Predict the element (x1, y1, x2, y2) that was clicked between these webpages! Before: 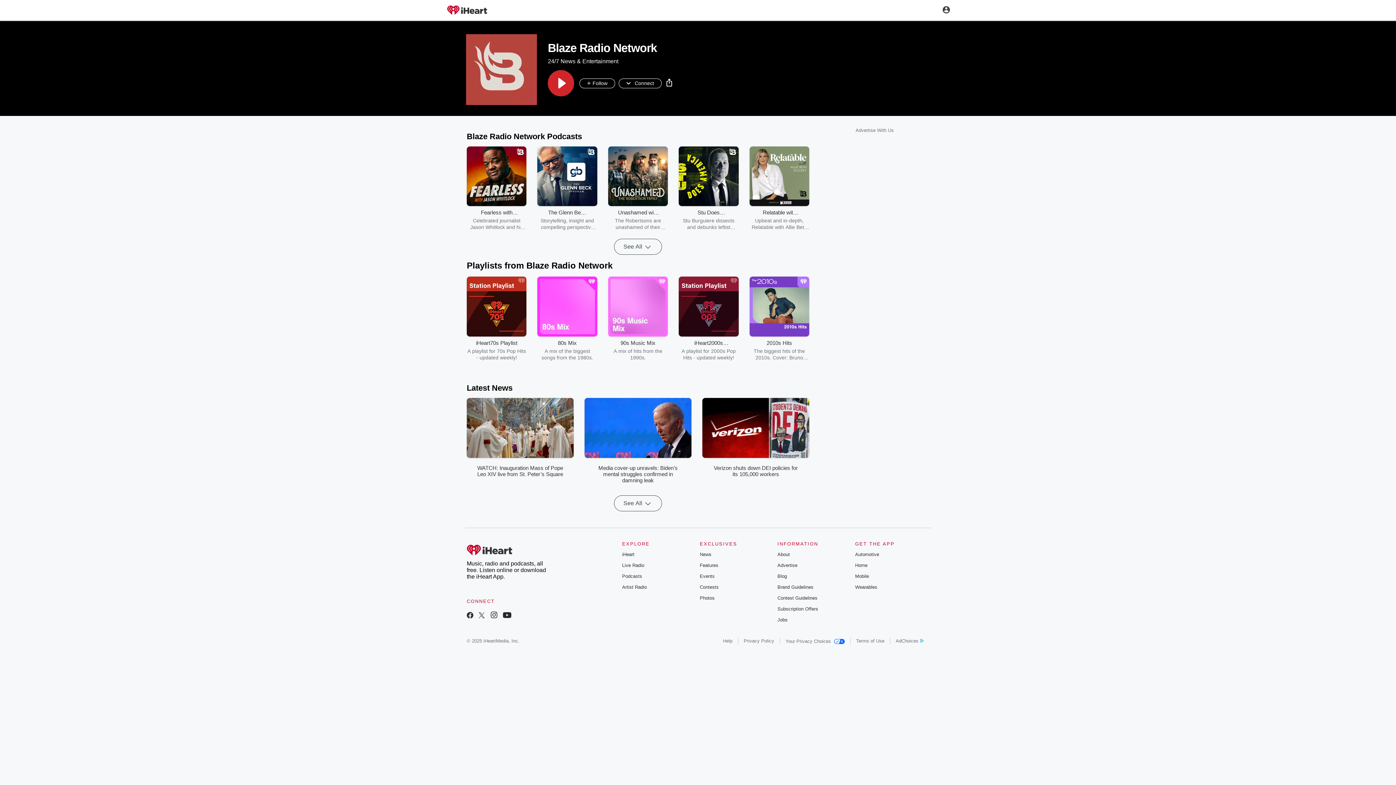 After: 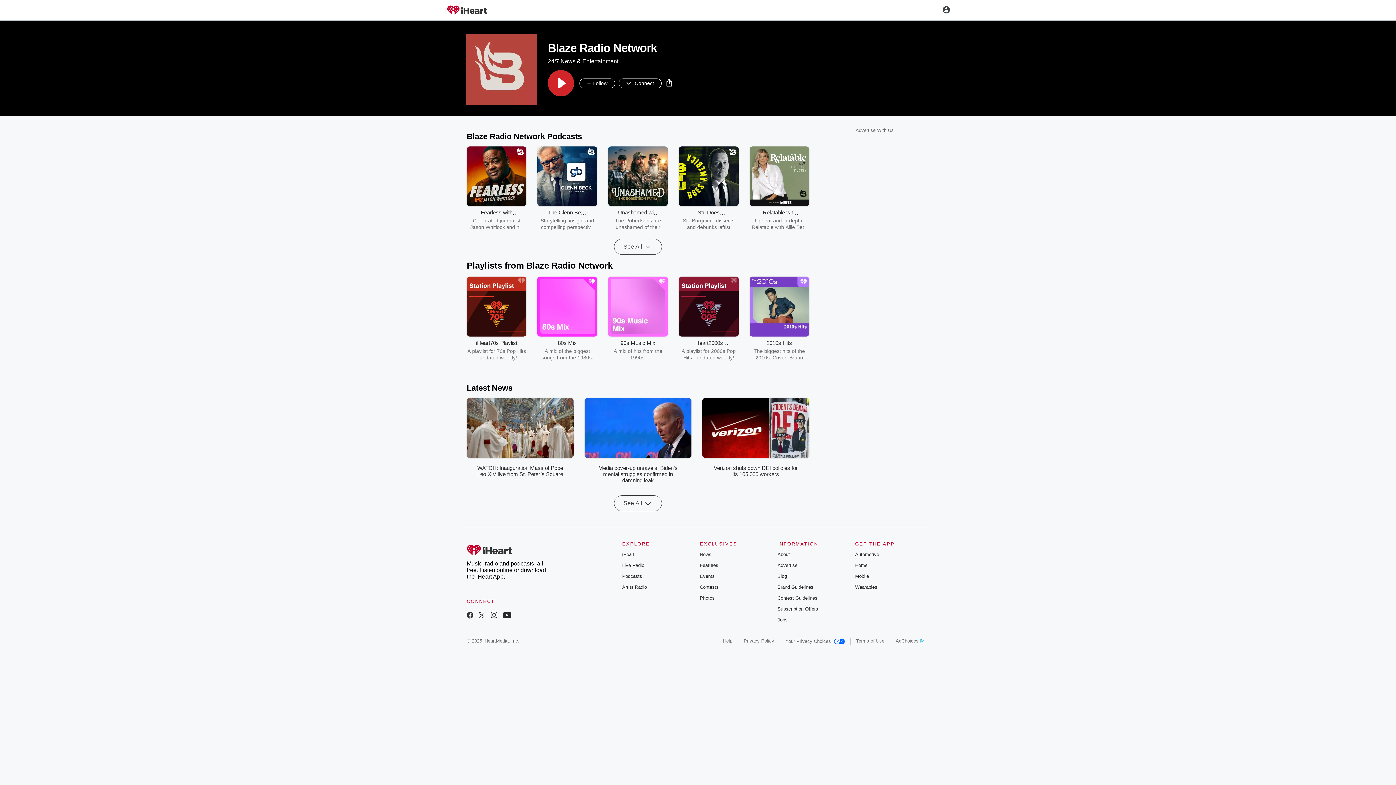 Action: bbox: (490, 613, 497, 619)